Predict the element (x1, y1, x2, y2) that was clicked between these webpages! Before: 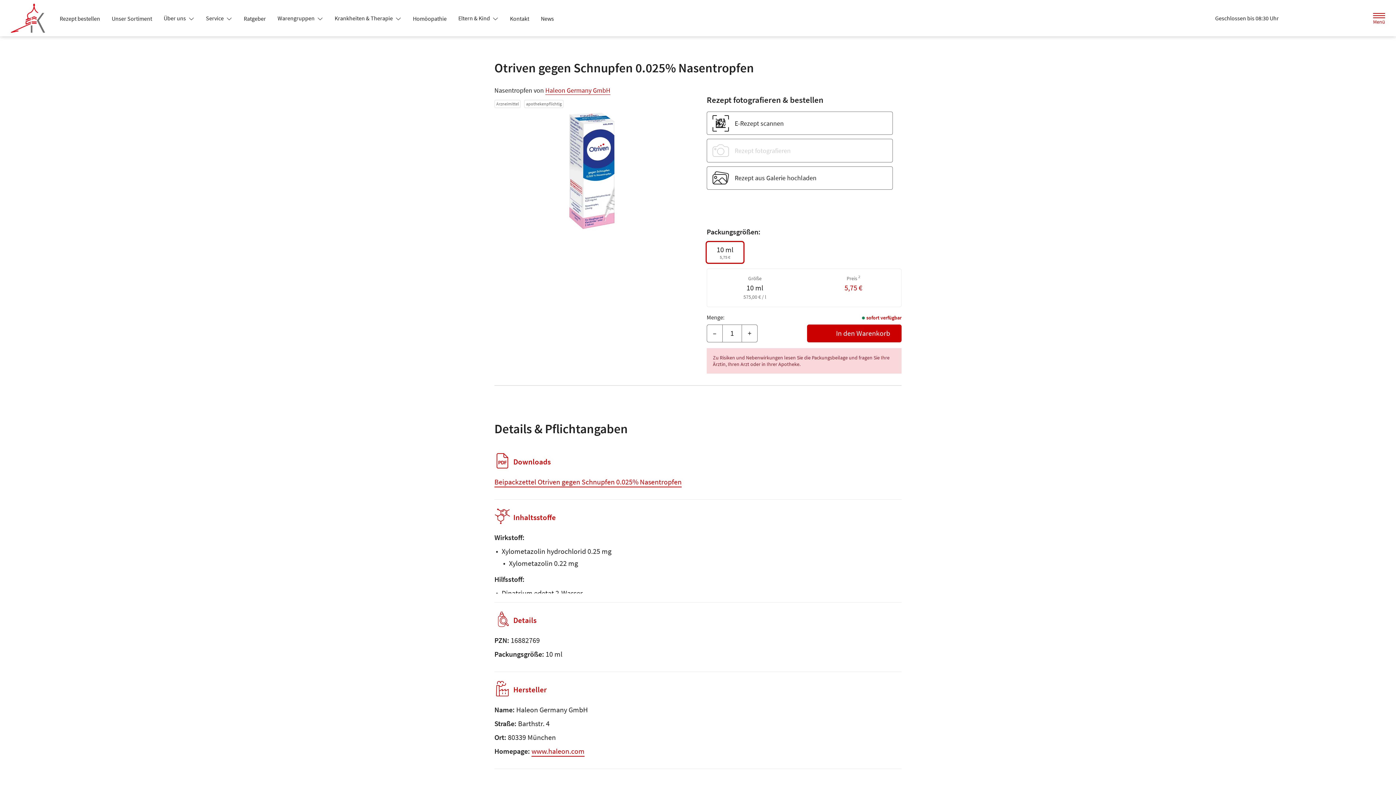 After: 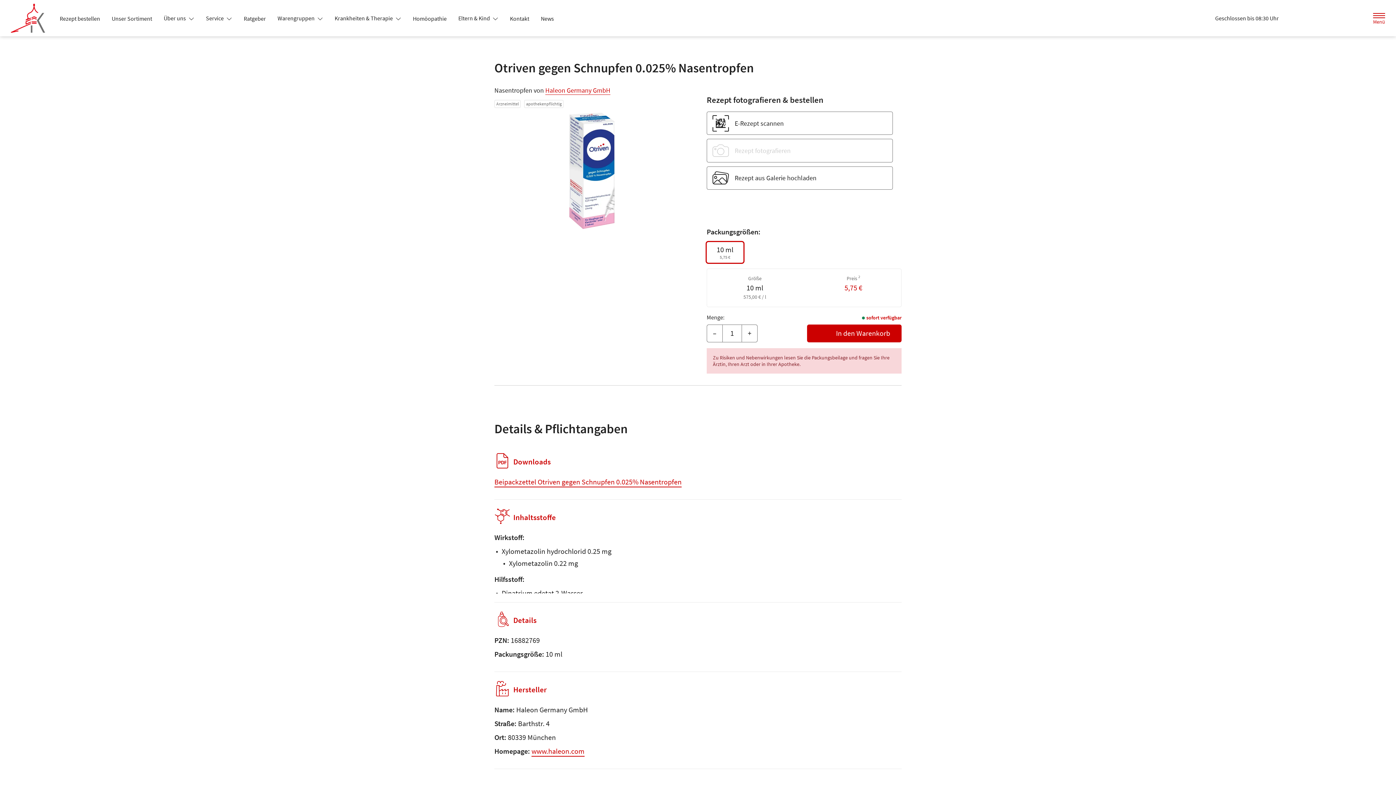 Action: label: Über uns  bbox: (157, 11, 200, 24)